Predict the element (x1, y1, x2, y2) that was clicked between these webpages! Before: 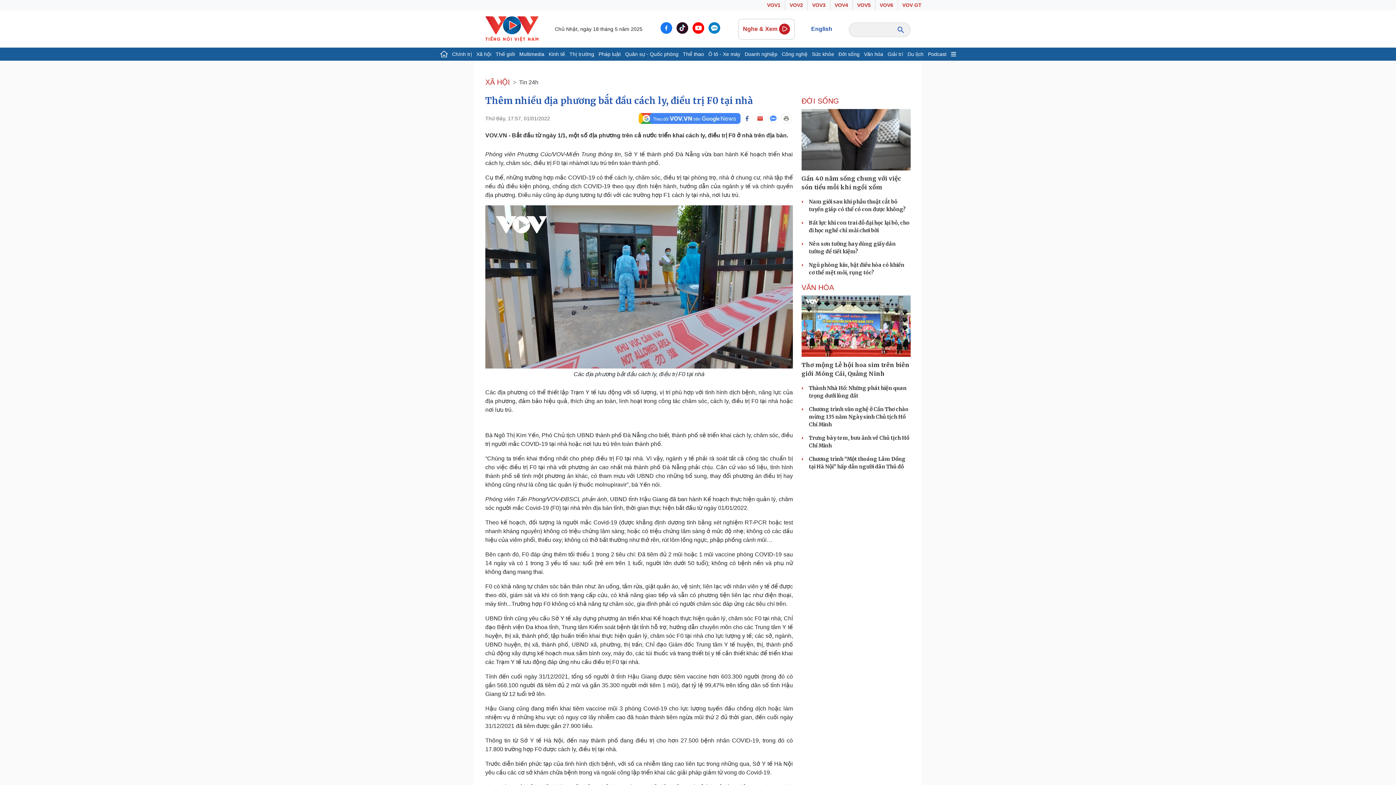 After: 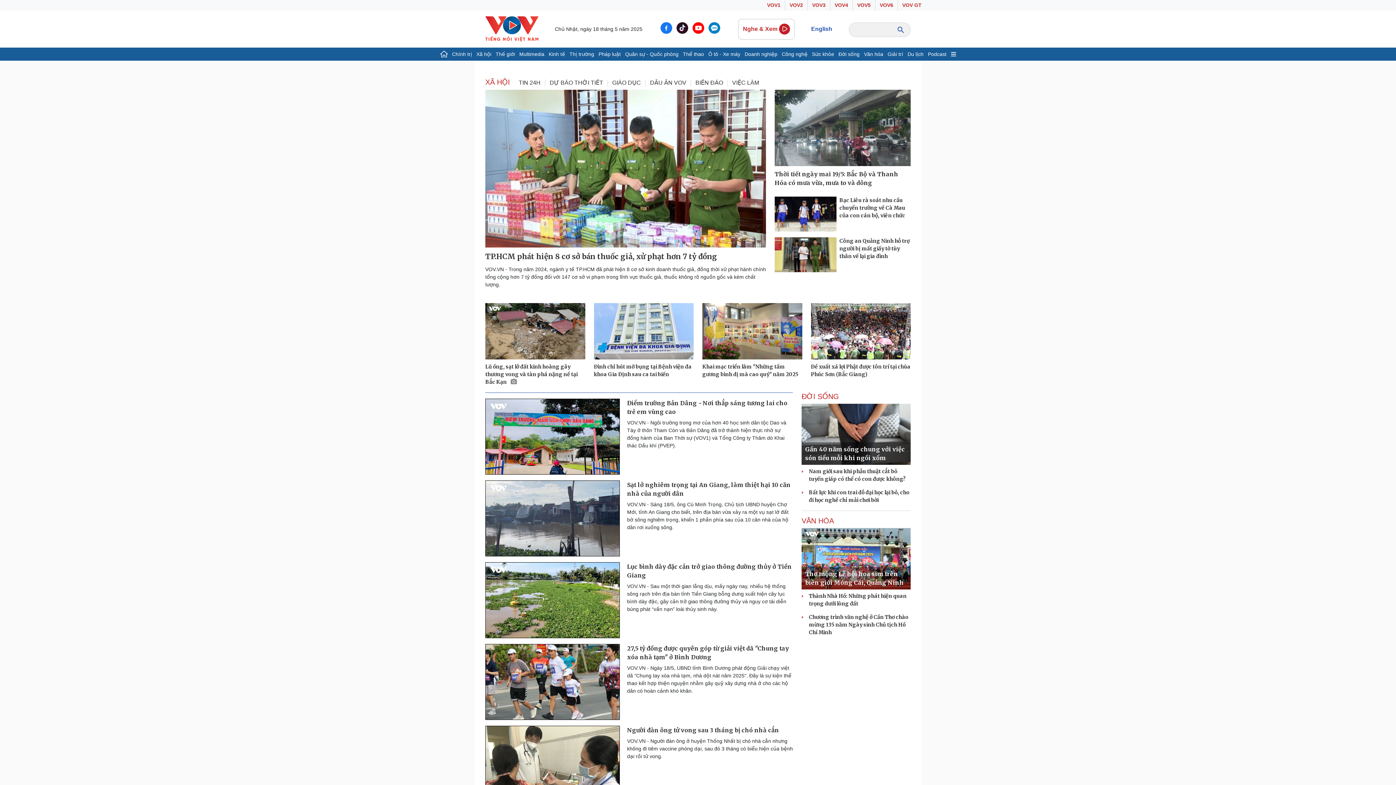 Action: bbox: (485, 78, 510, 86) label: XÃ HỘI